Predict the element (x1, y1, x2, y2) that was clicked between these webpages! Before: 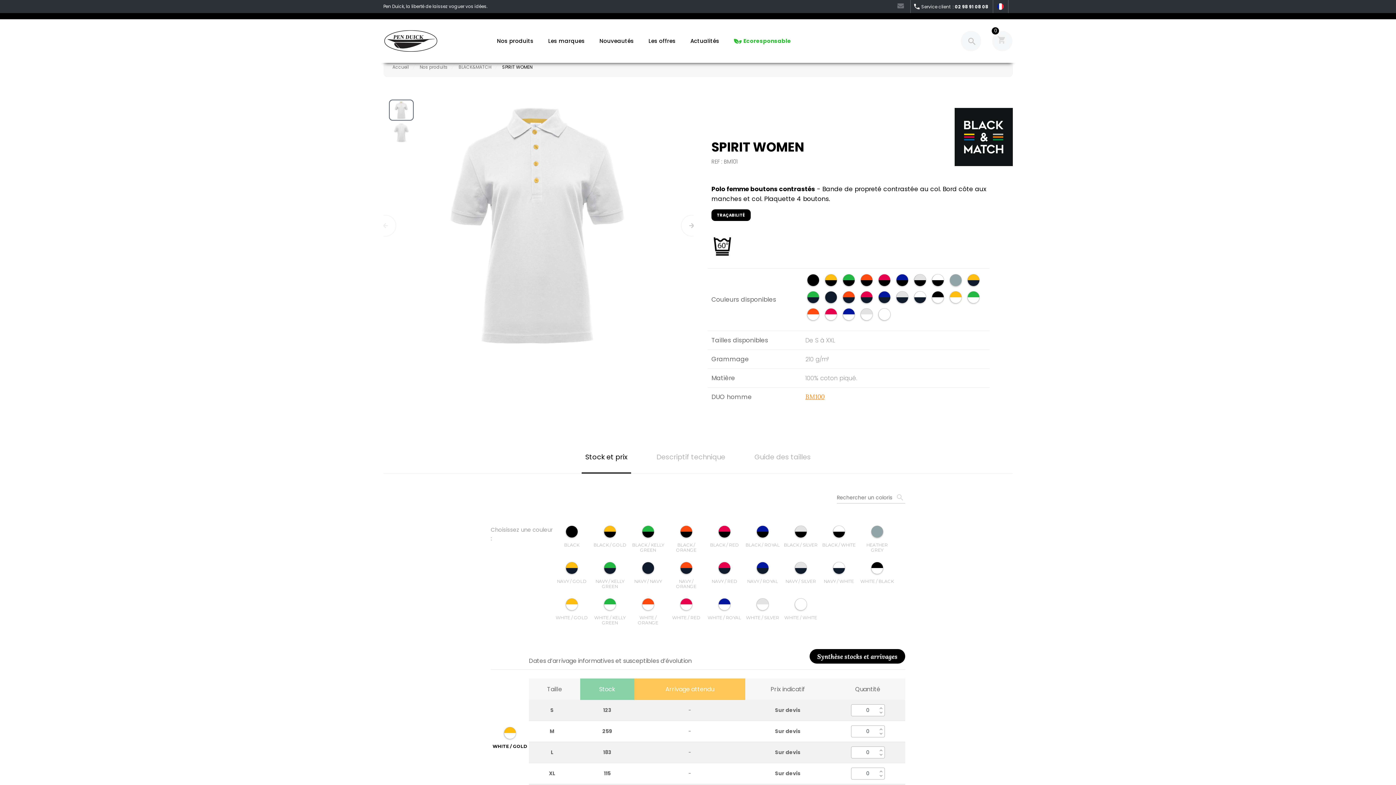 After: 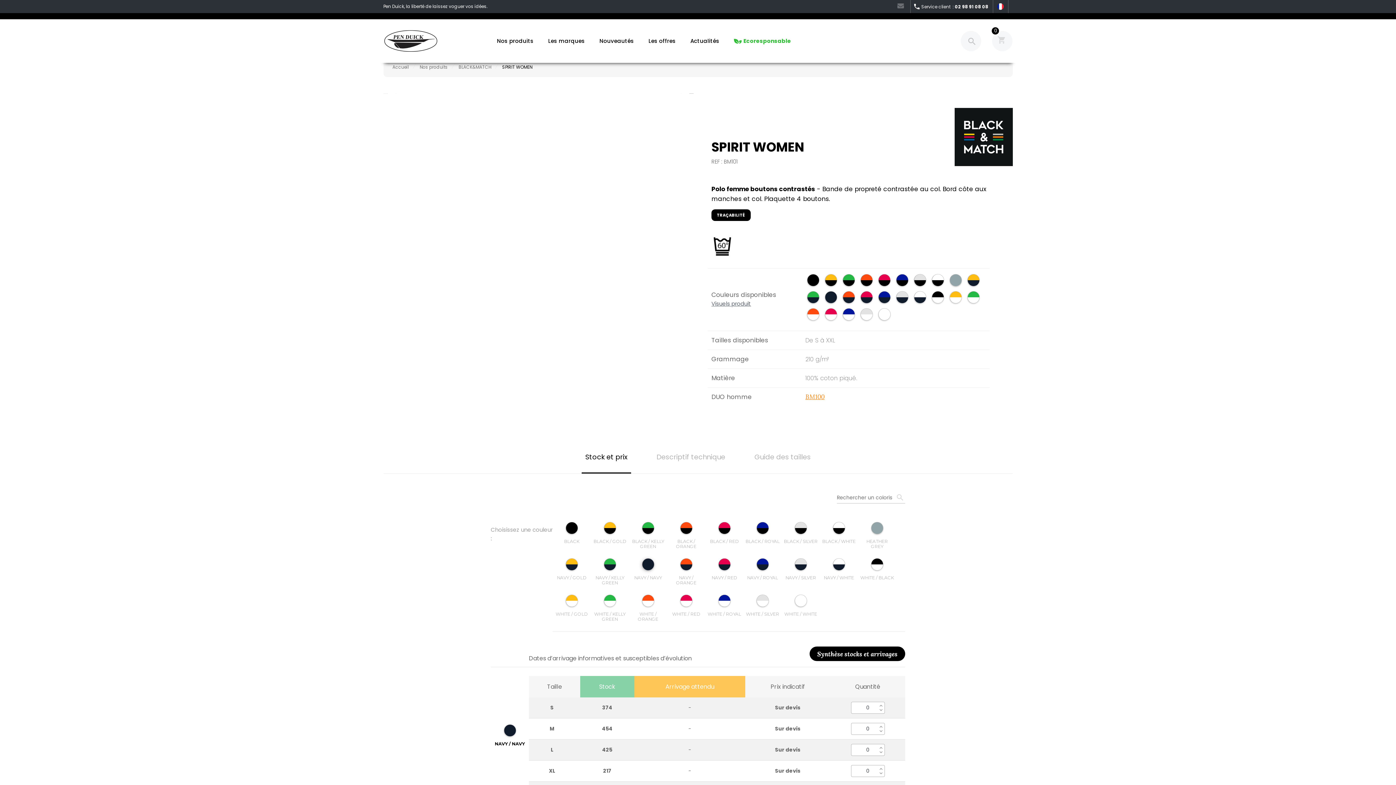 Action: bbox: (639, 560, 656, 576)